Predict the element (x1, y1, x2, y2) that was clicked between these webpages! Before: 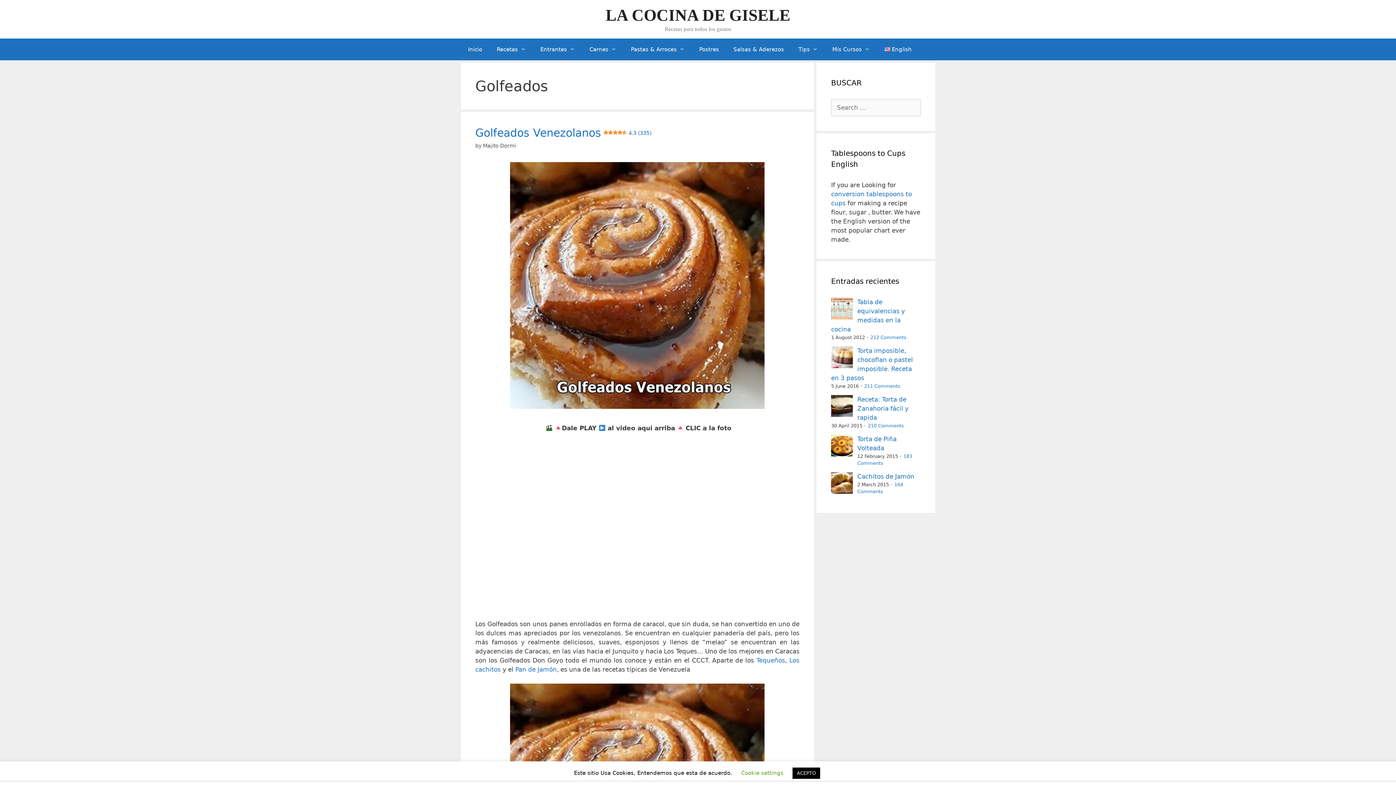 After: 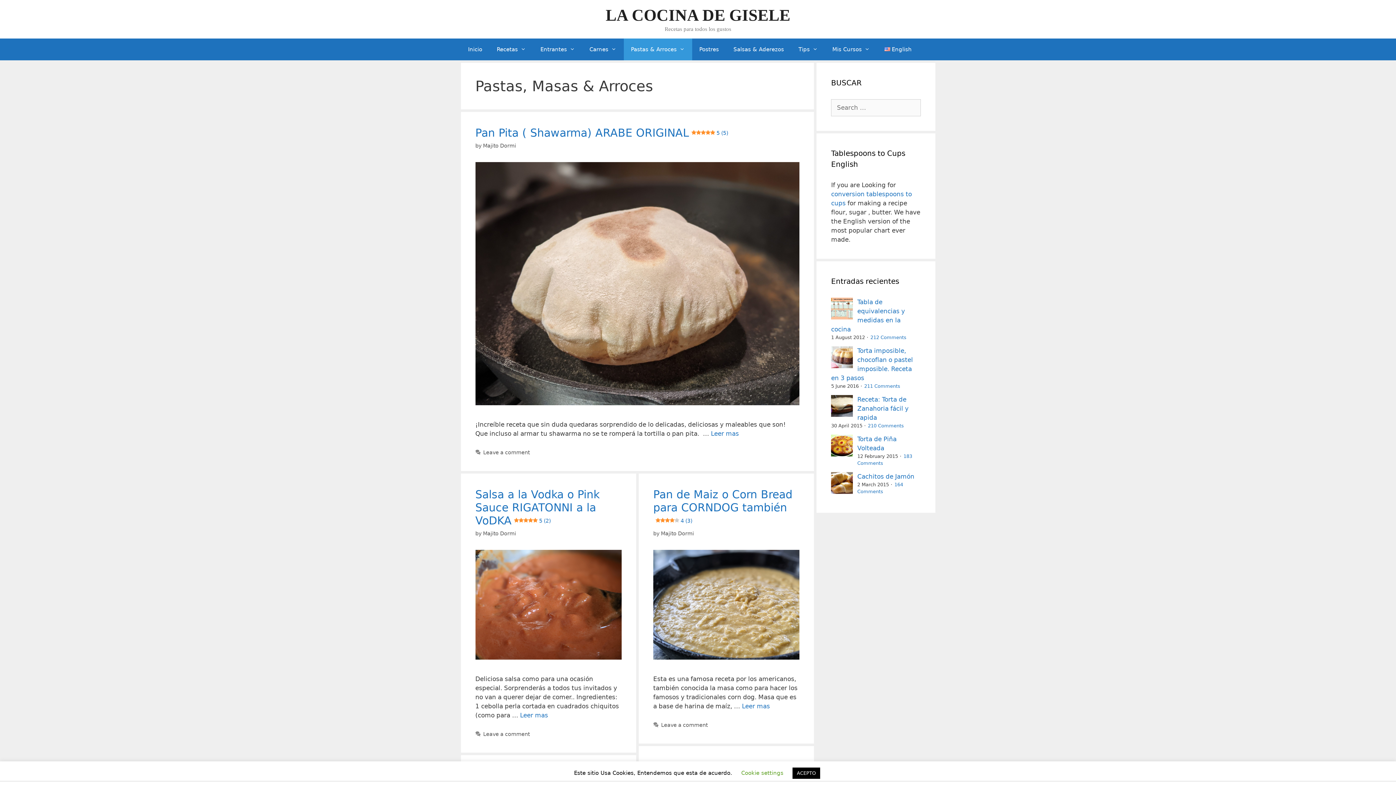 Action: bbox: (623, 38, 692, 60) label: Pastas & Arroces